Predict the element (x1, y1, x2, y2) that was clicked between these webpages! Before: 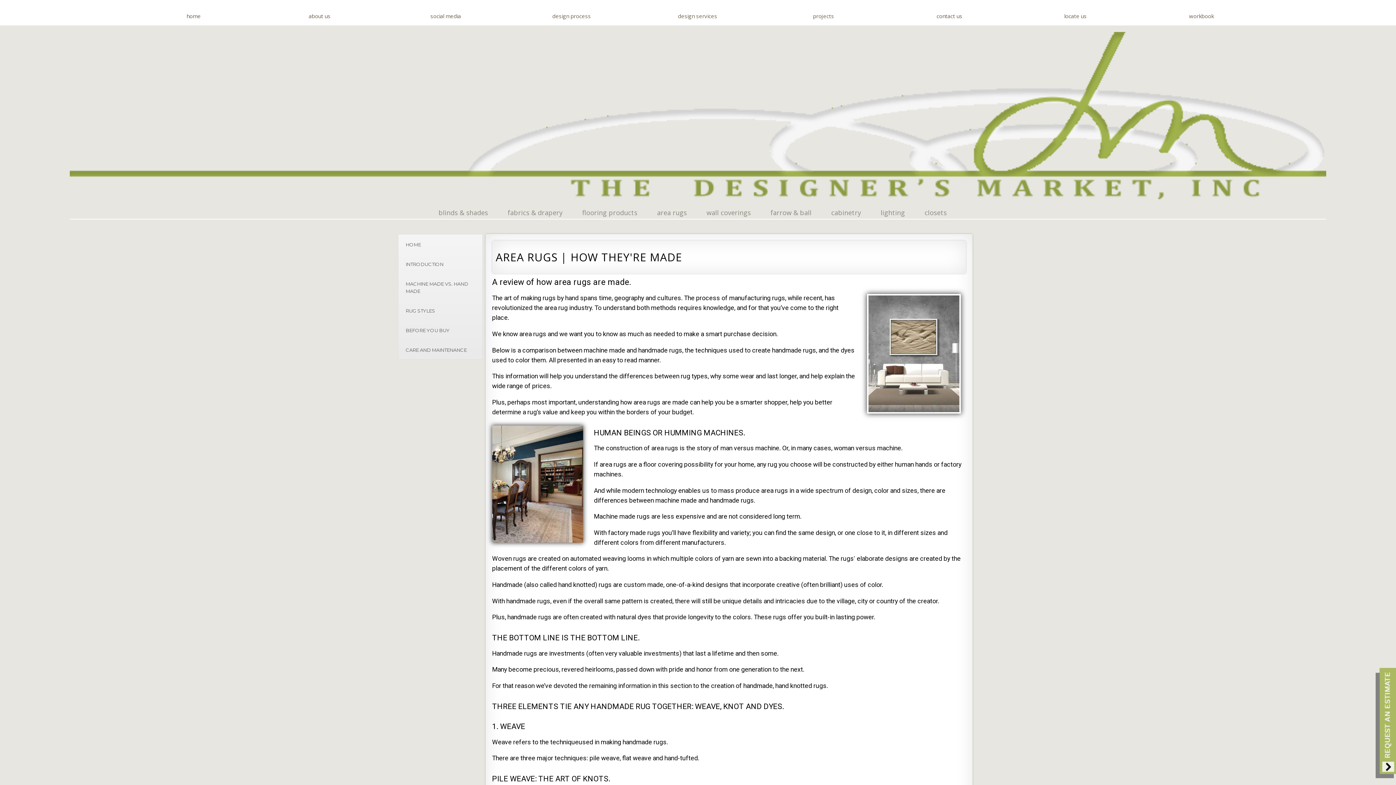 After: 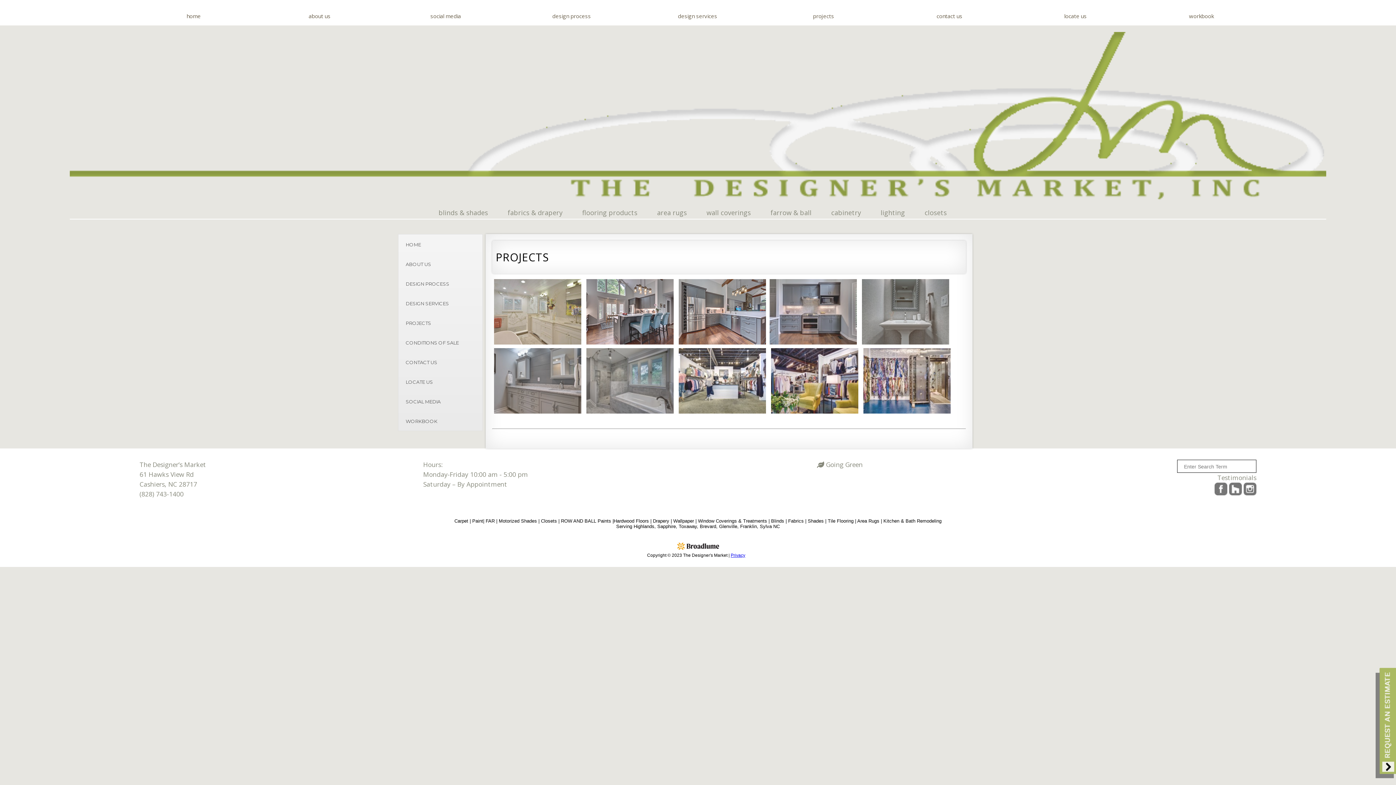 Action: bbox: (813, 12, 834, 19) label: projects